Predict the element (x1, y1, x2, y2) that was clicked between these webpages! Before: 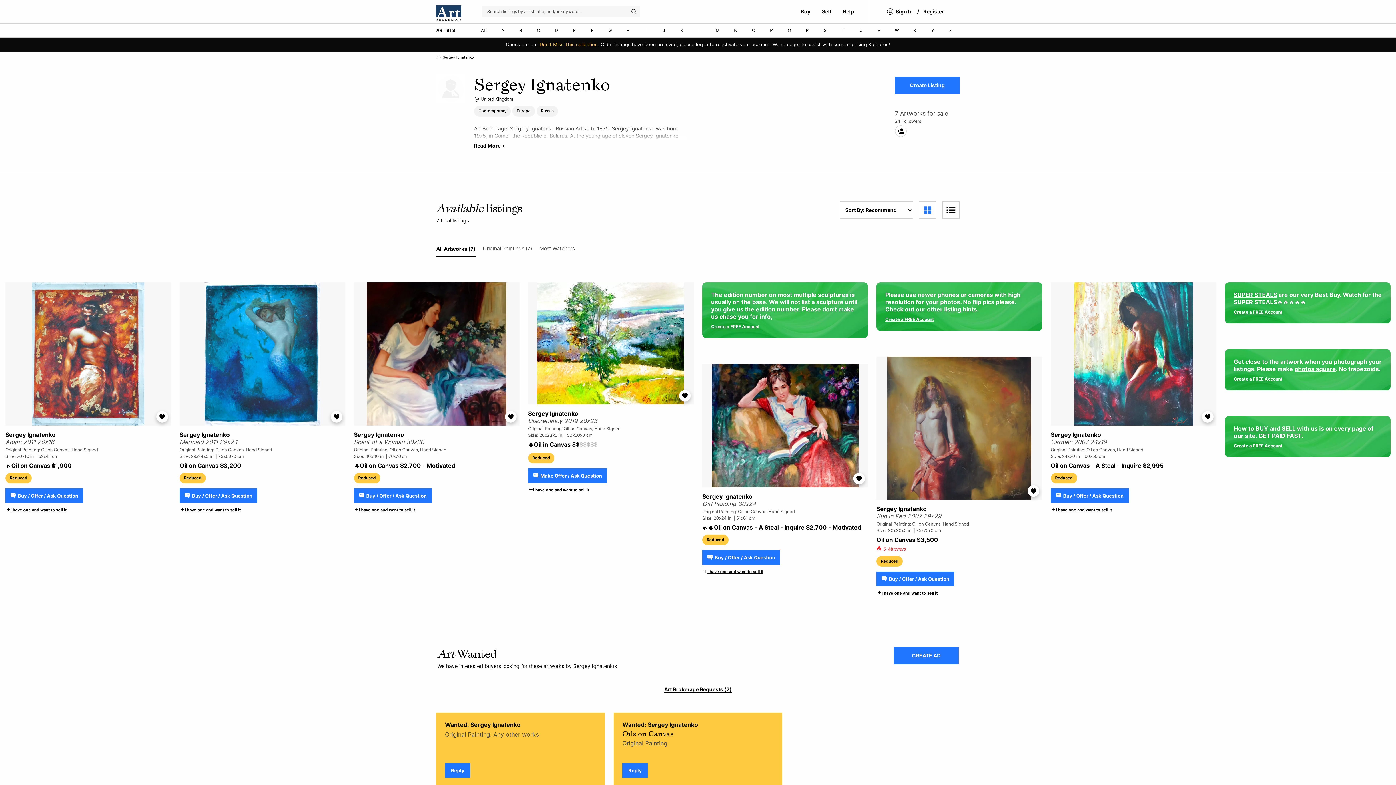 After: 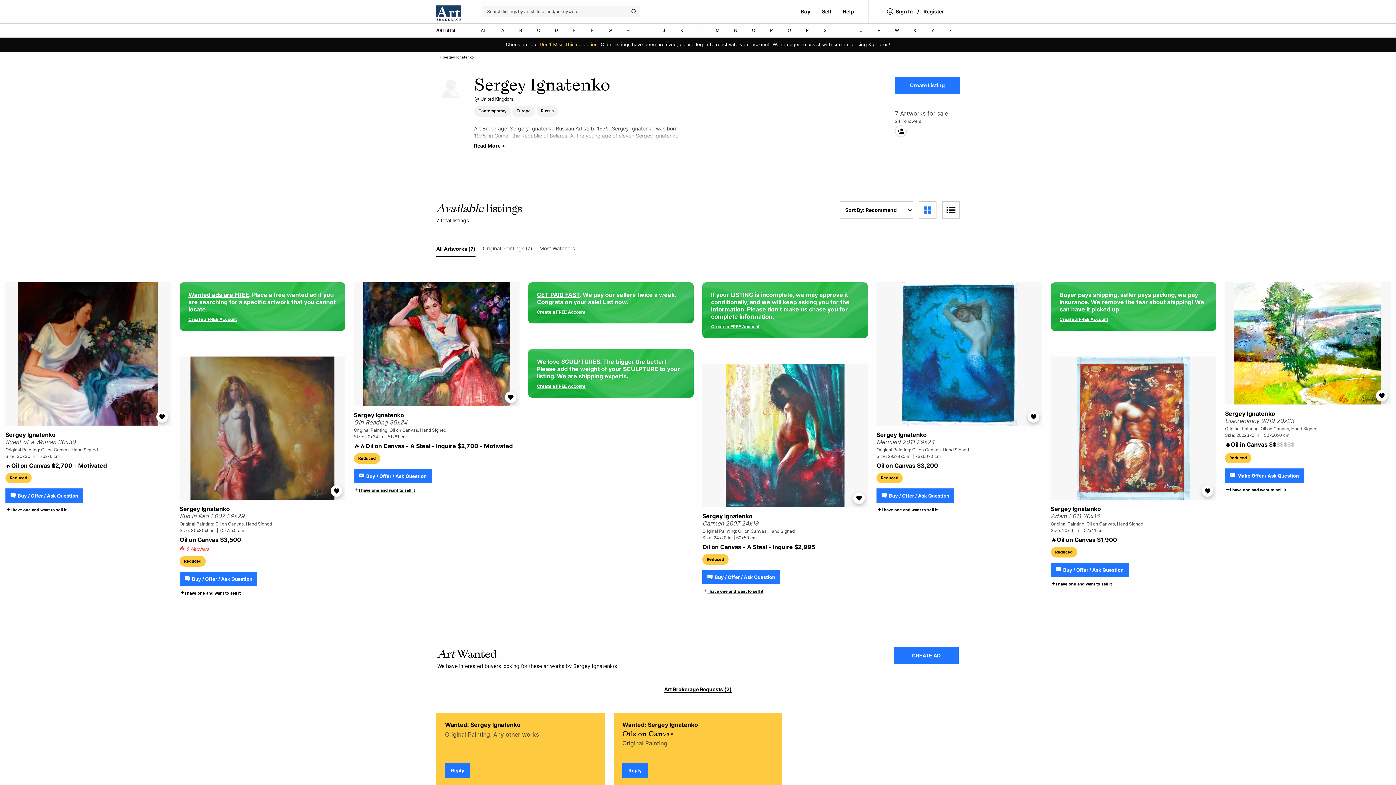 Action: label: View Grid bbox: (919, 201, 936, 218)